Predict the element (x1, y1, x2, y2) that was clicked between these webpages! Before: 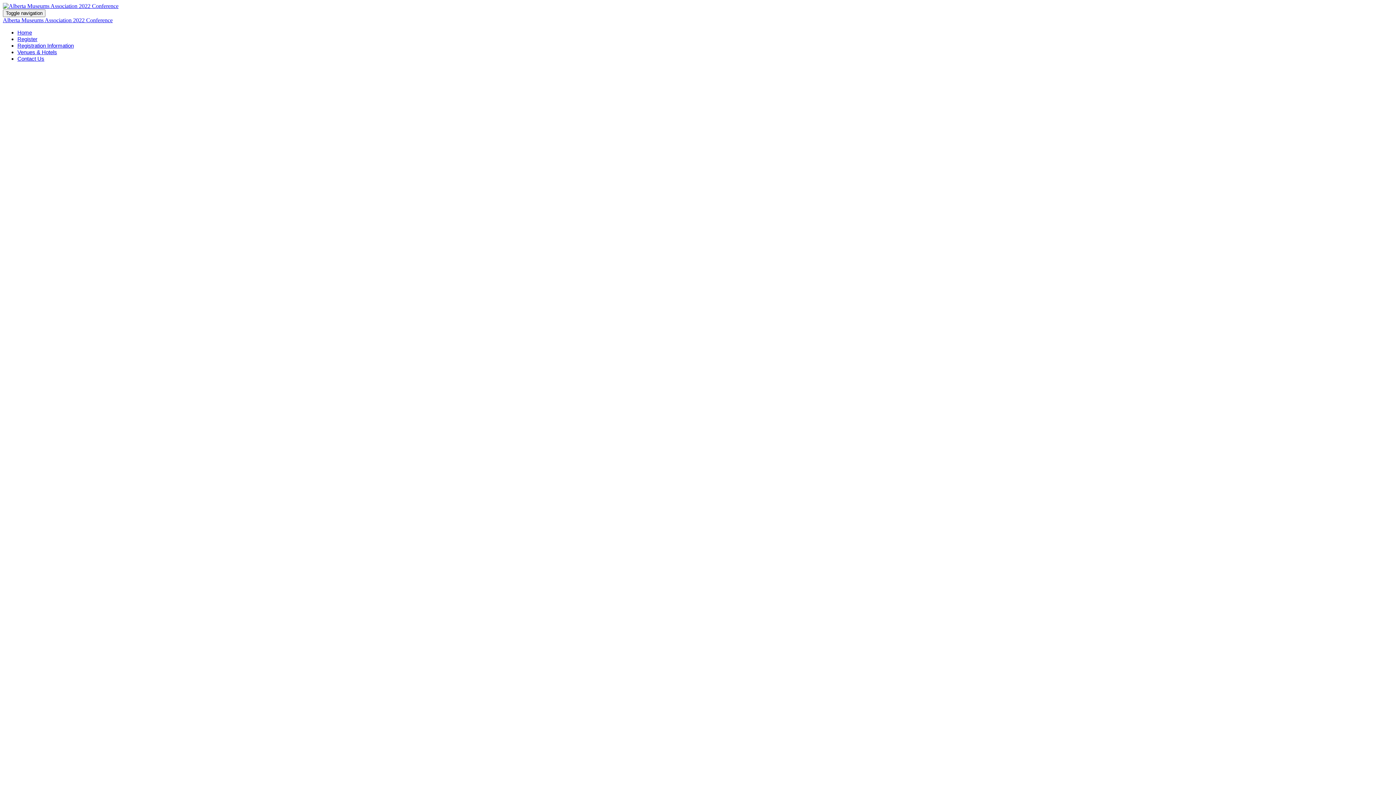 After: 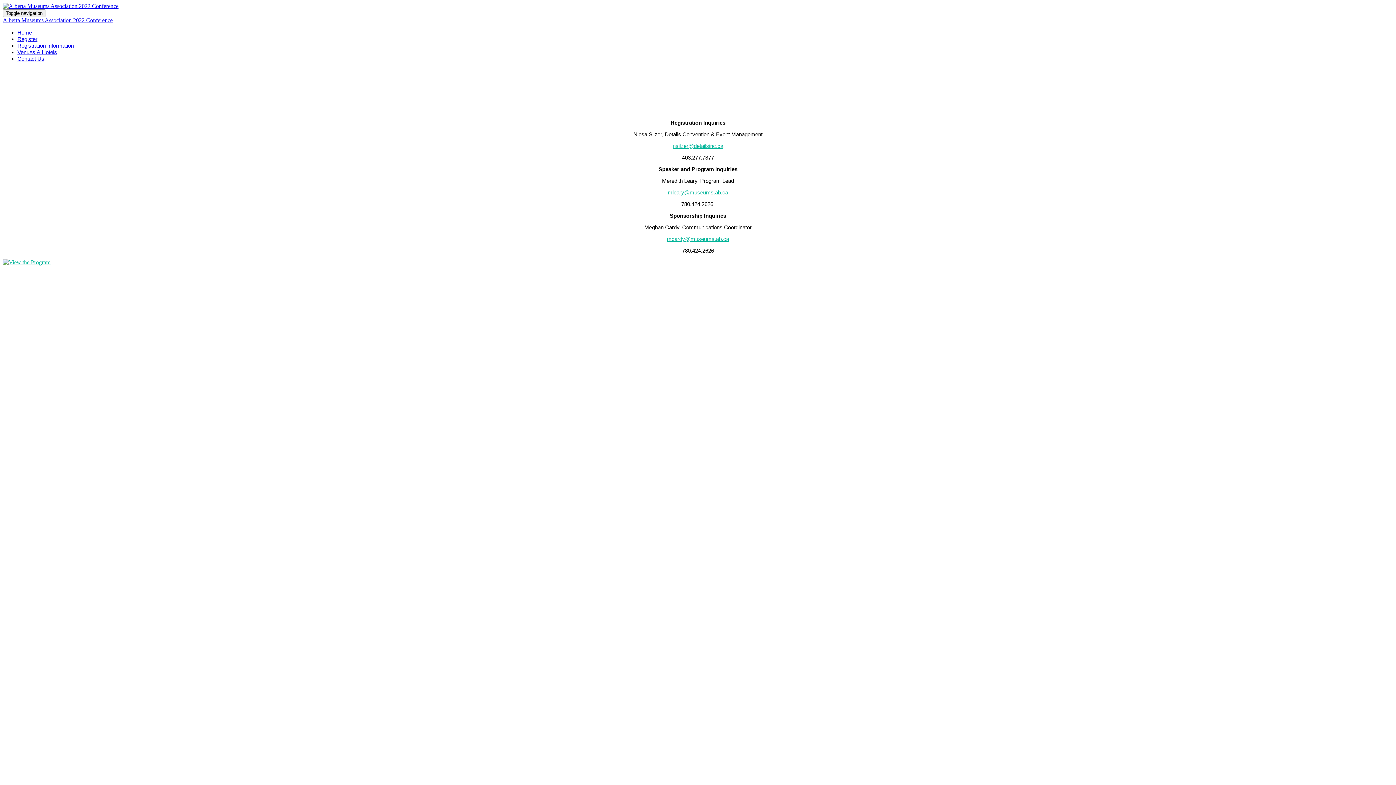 Action: bbox: (17, 55, 44, 61) label: Contact Us